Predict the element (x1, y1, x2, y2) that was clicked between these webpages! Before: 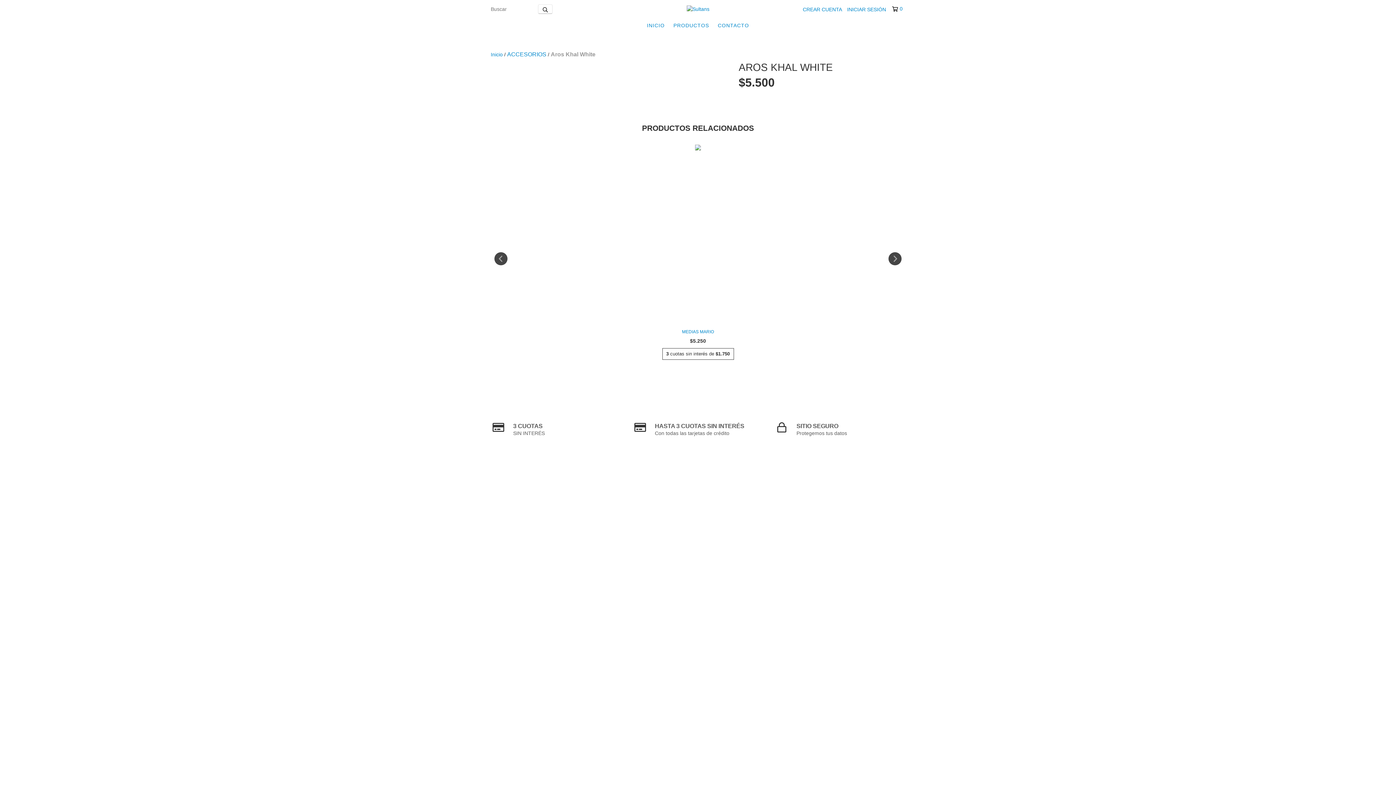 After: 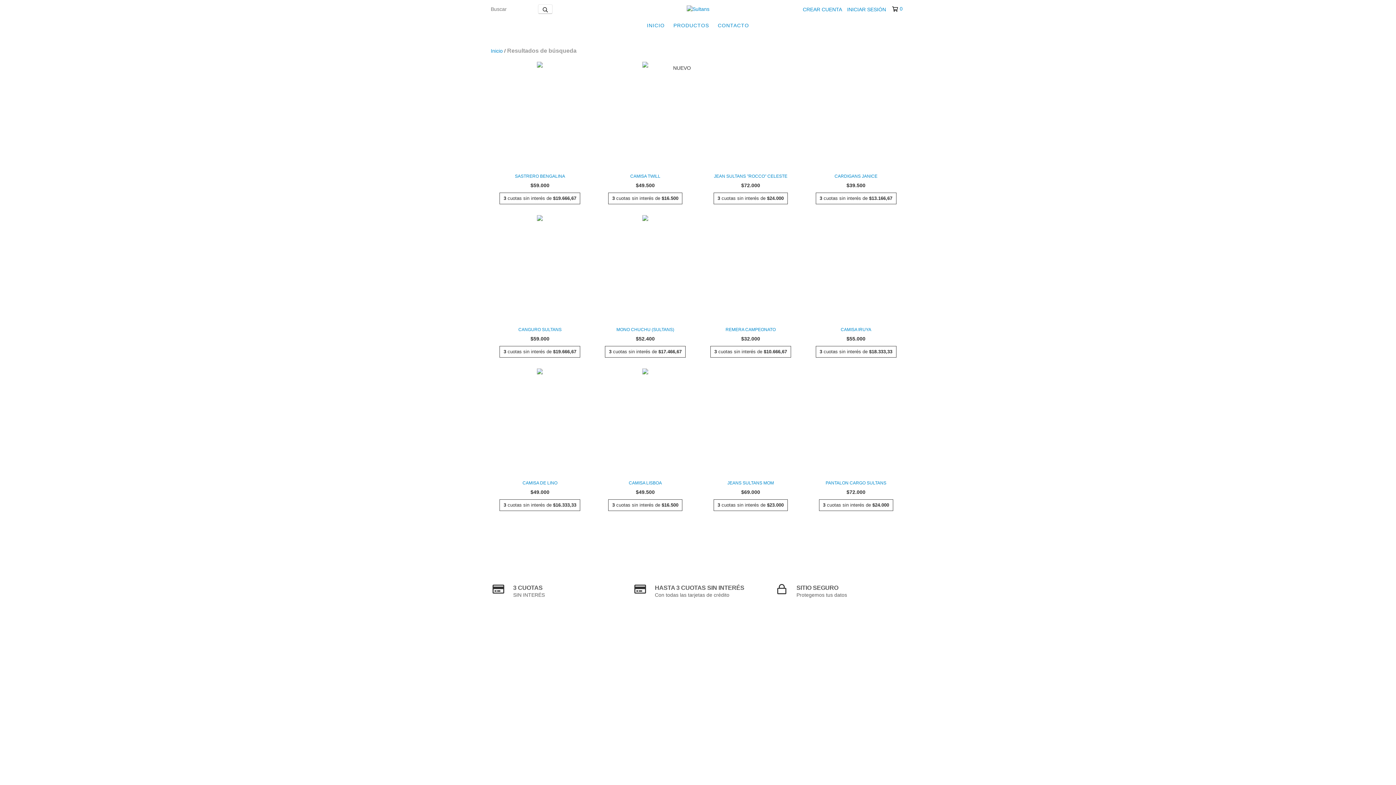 Action: label: Buscar bbox: (538, 4, 552, 13)